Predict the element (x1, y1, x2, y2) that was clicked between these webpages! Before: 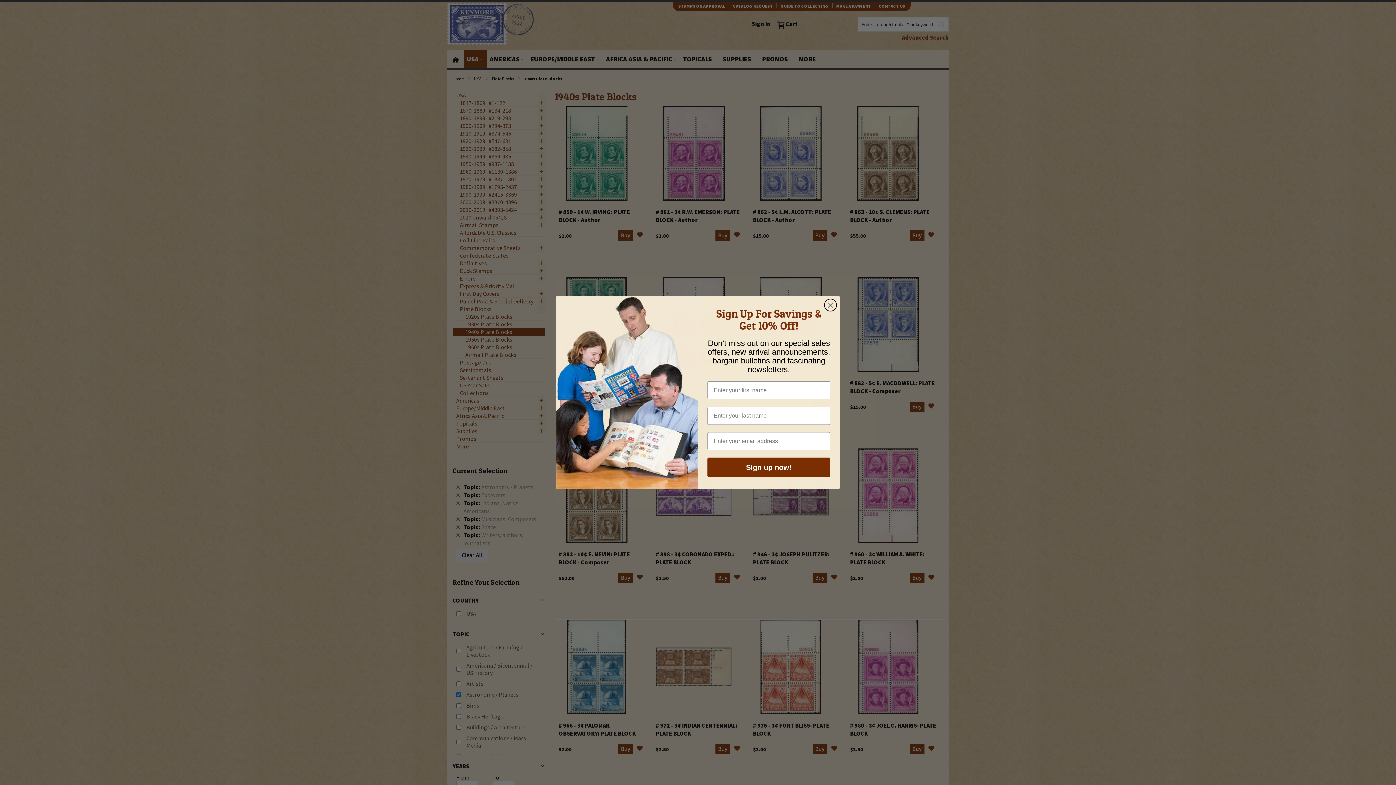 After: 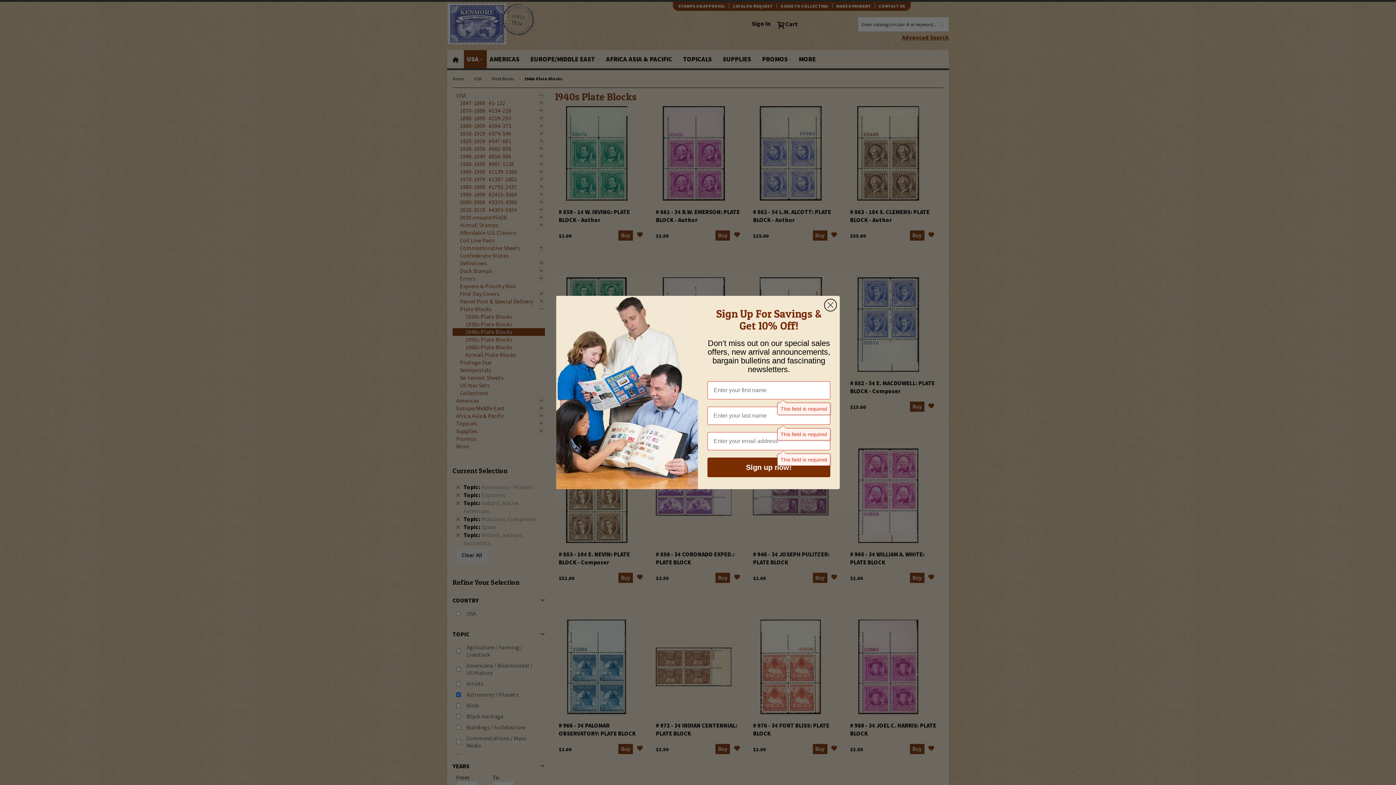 Action: label: Sign up now! bbox: (707, 457, 830, 477)